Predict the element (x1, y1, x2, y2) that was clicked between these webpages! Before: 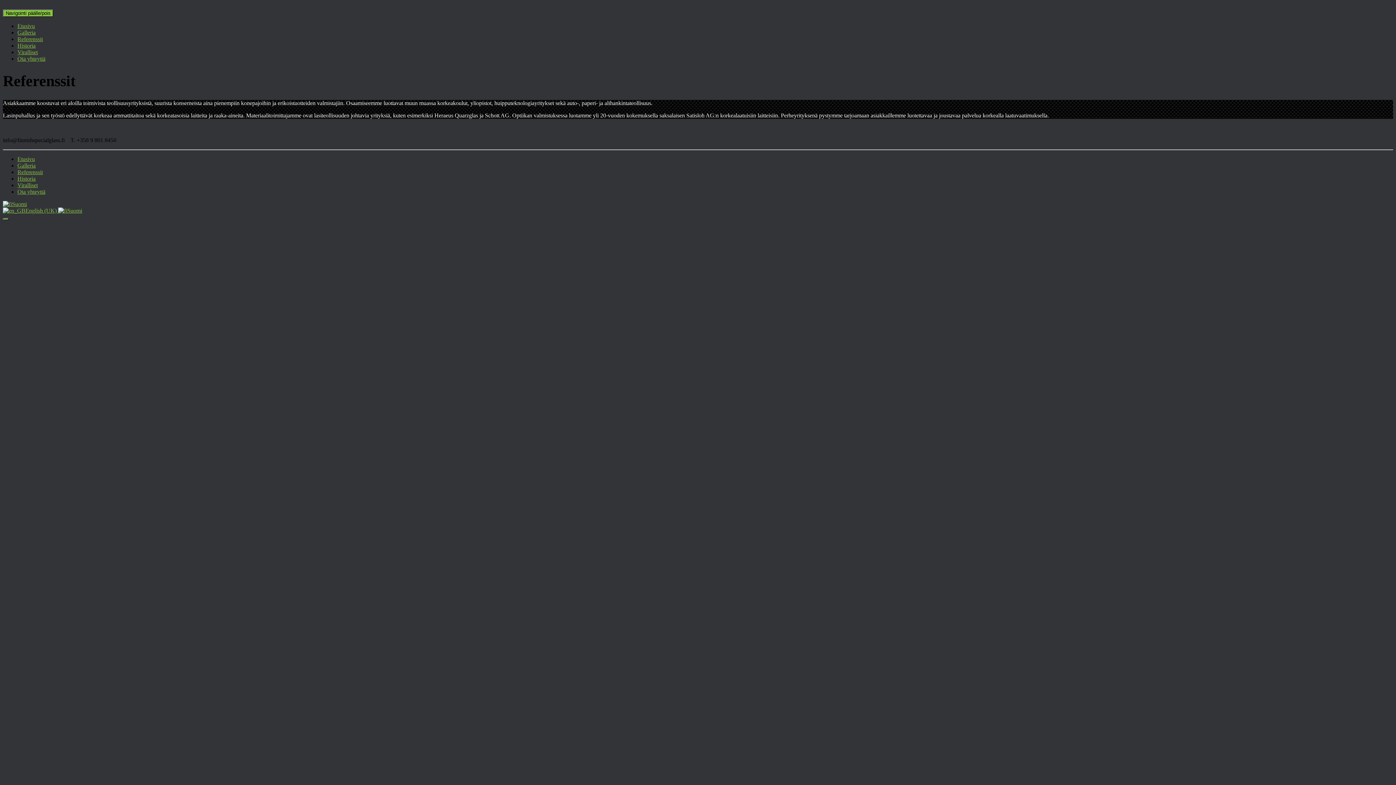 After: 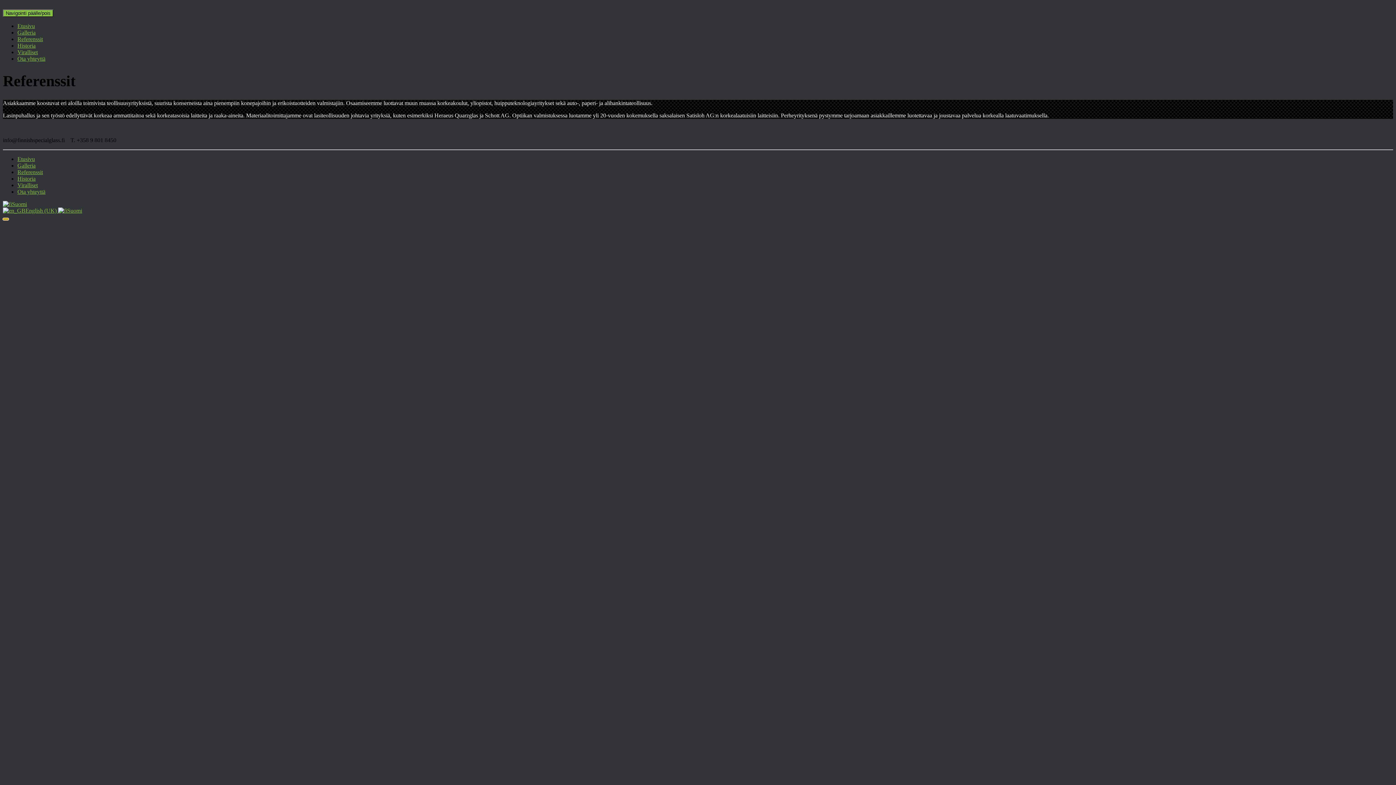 Action: bbox: (2, 218, 8, 220)